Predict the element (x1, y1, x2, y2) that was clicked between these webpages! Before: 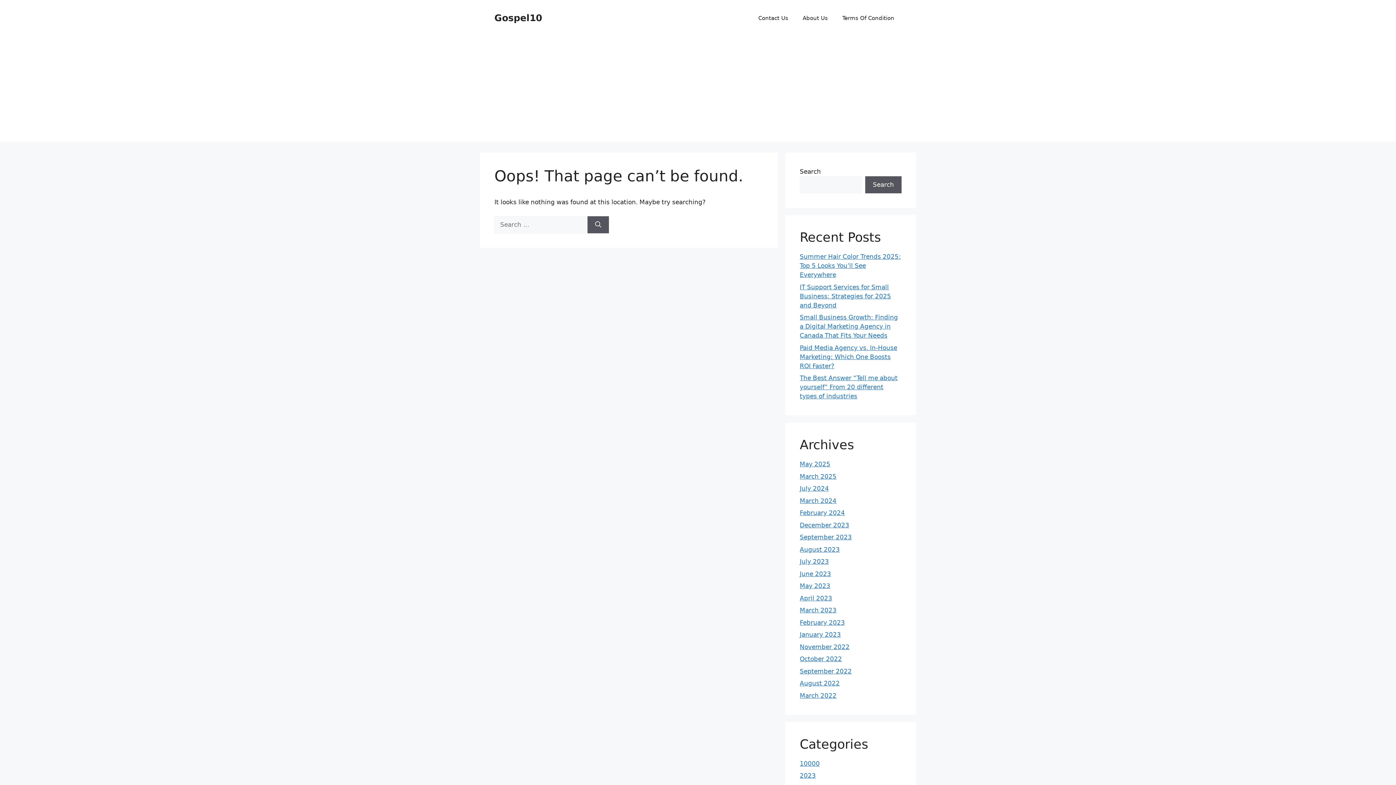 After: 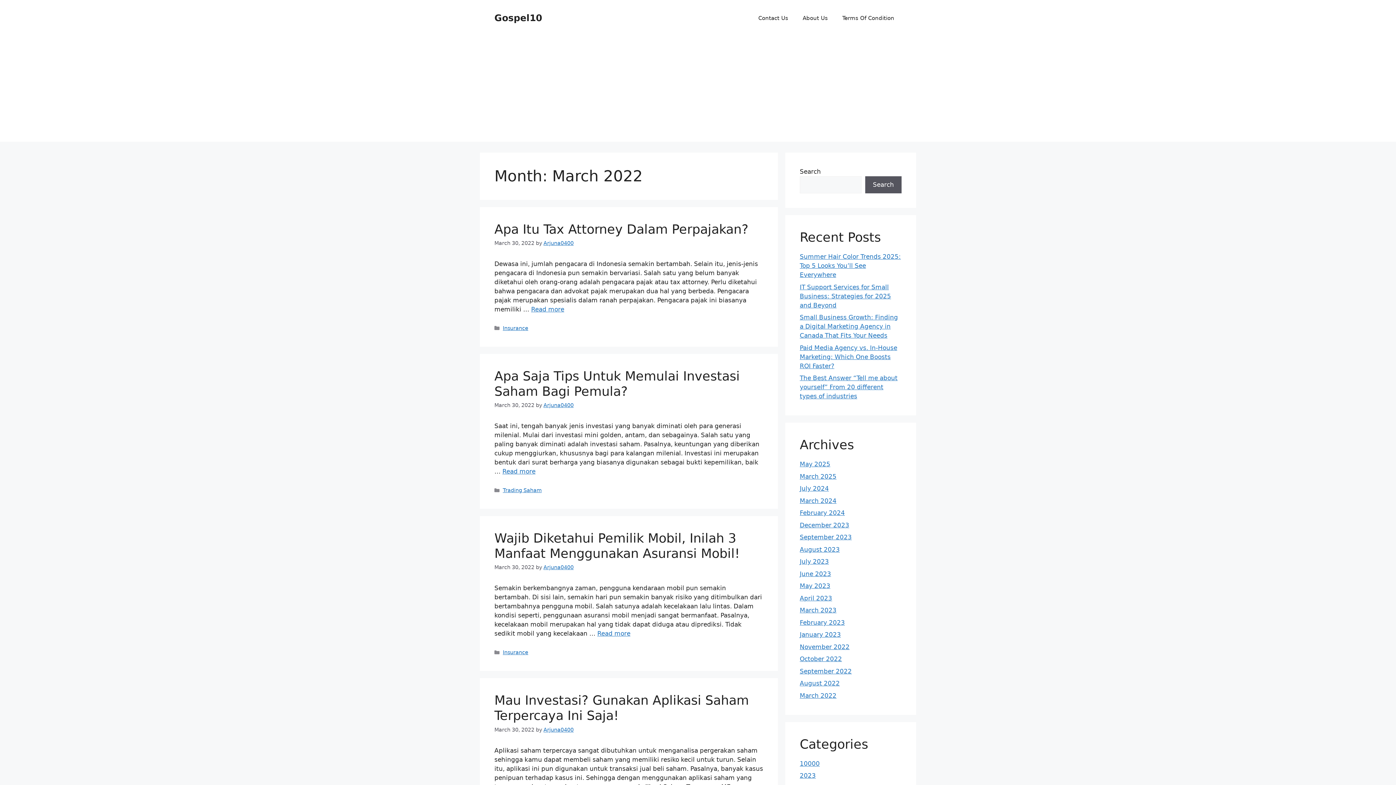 Action: bbox: (800, 692, 836, 699) label: March 2022